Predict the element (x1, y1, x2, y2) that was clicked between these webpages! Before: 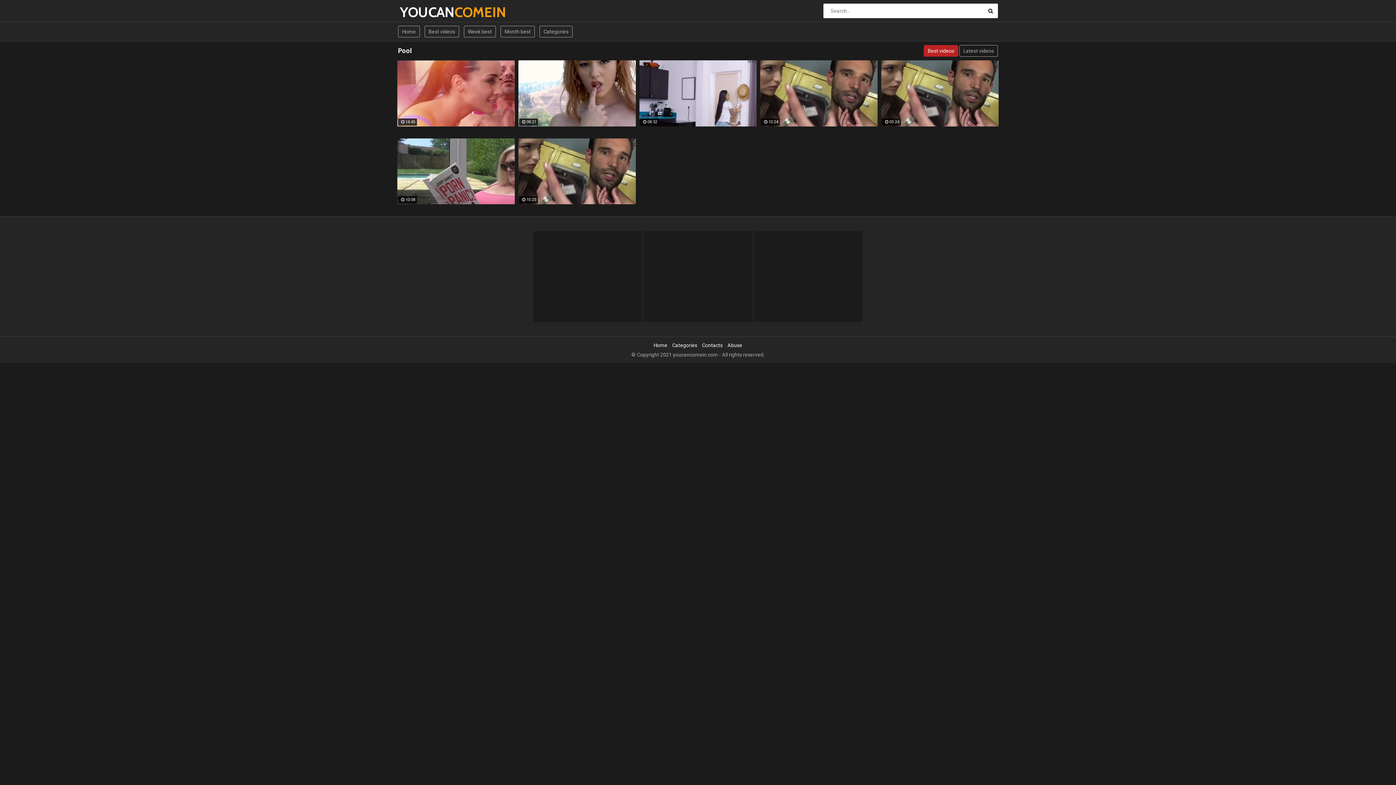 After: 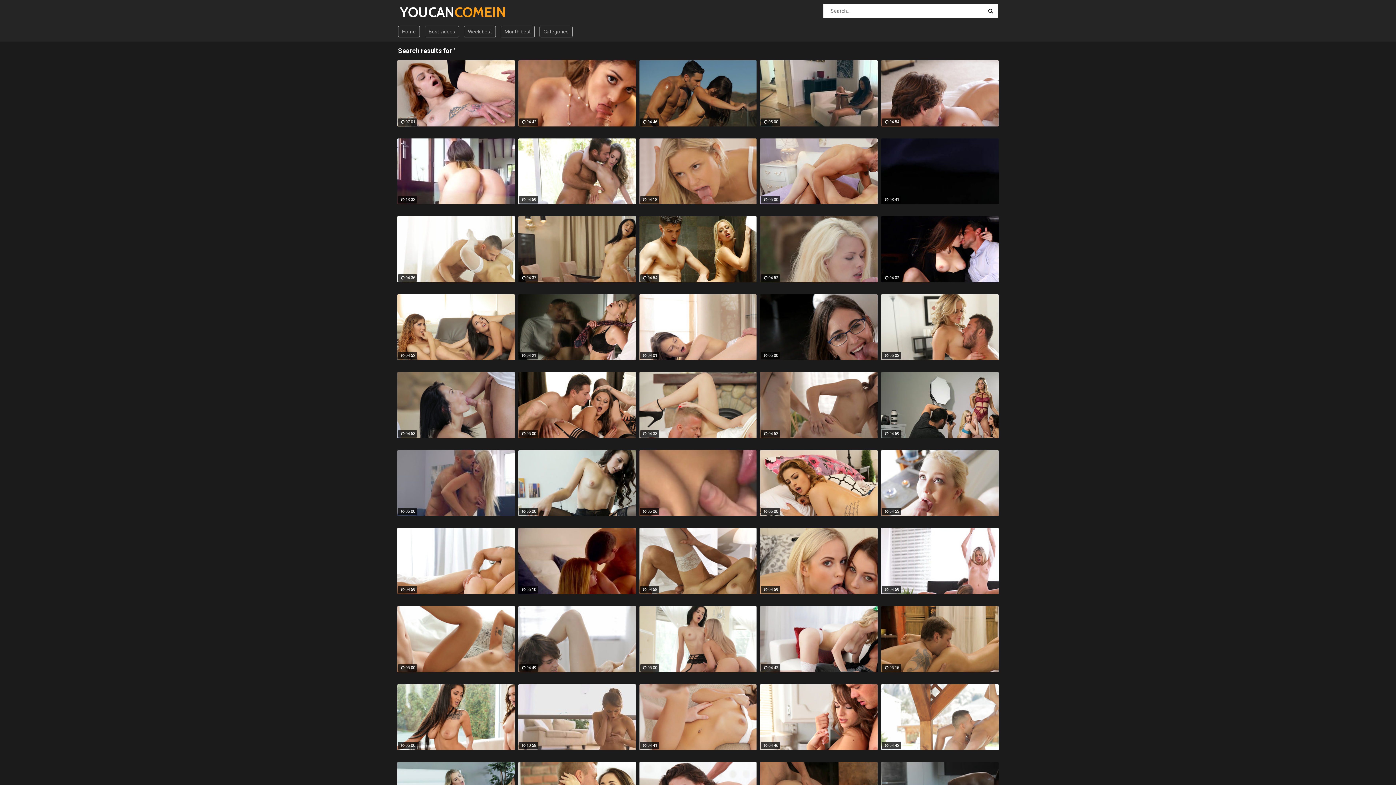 Action: bbox: (983, 3, 998, 18)